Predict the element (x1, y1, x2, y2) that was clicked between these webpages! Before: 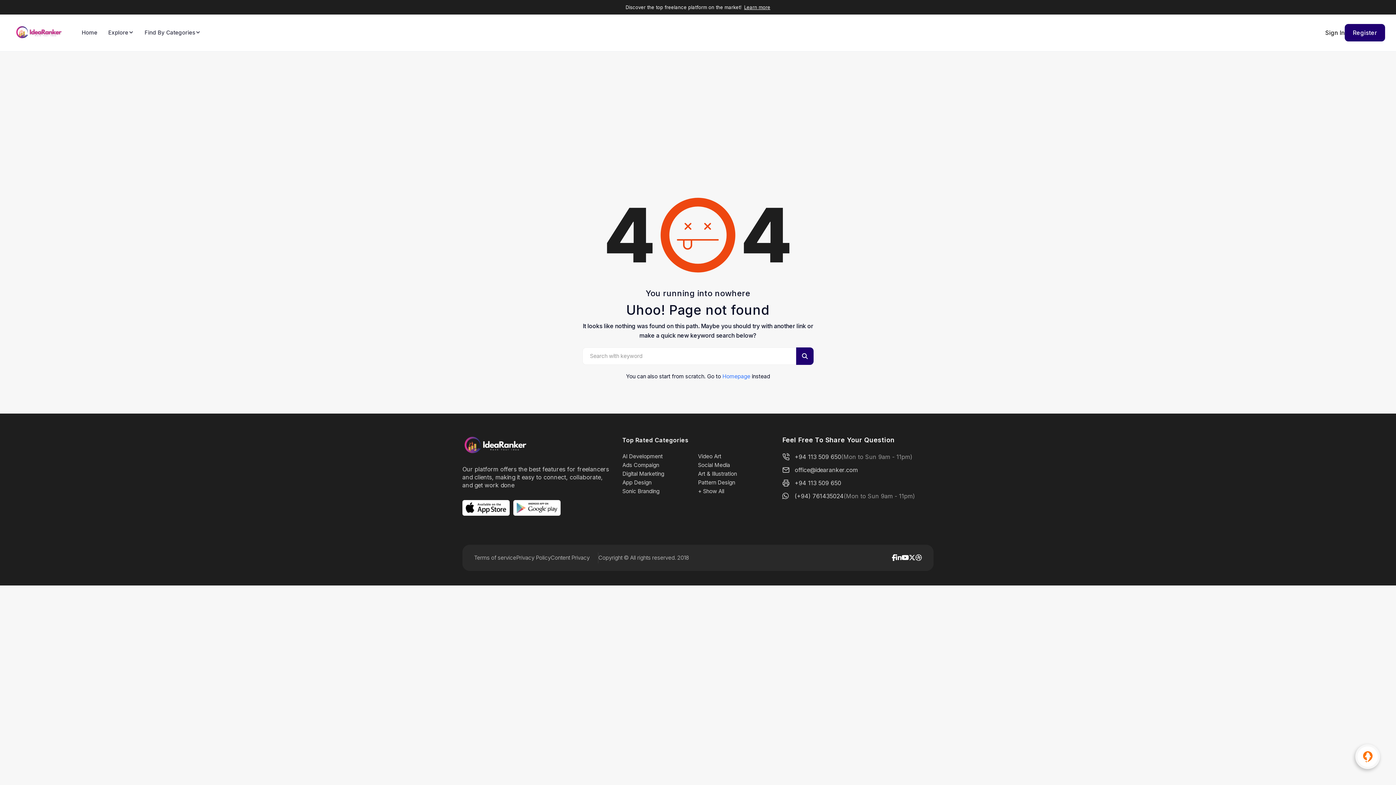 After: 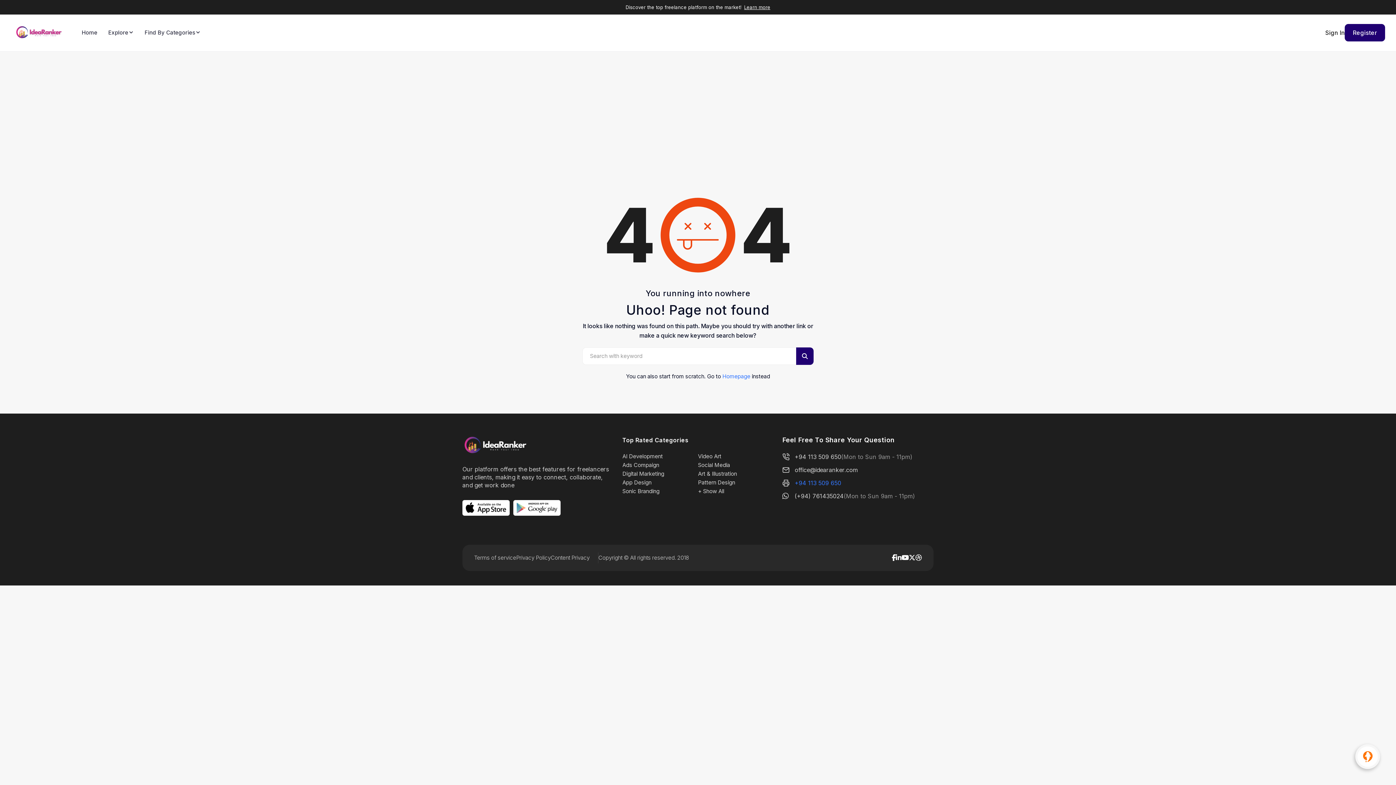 Action: bbox: (794, 478, 841, 487) label: +94 113 509 650